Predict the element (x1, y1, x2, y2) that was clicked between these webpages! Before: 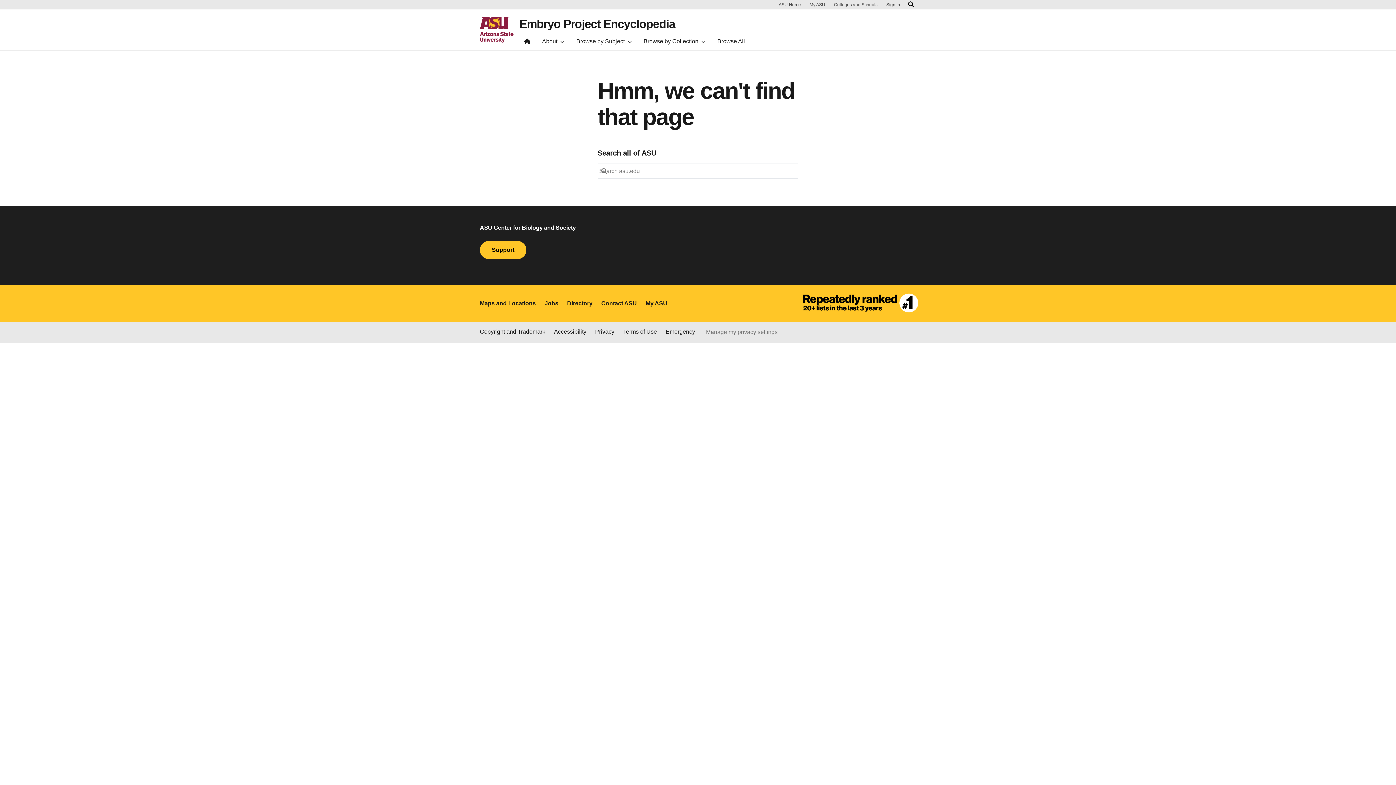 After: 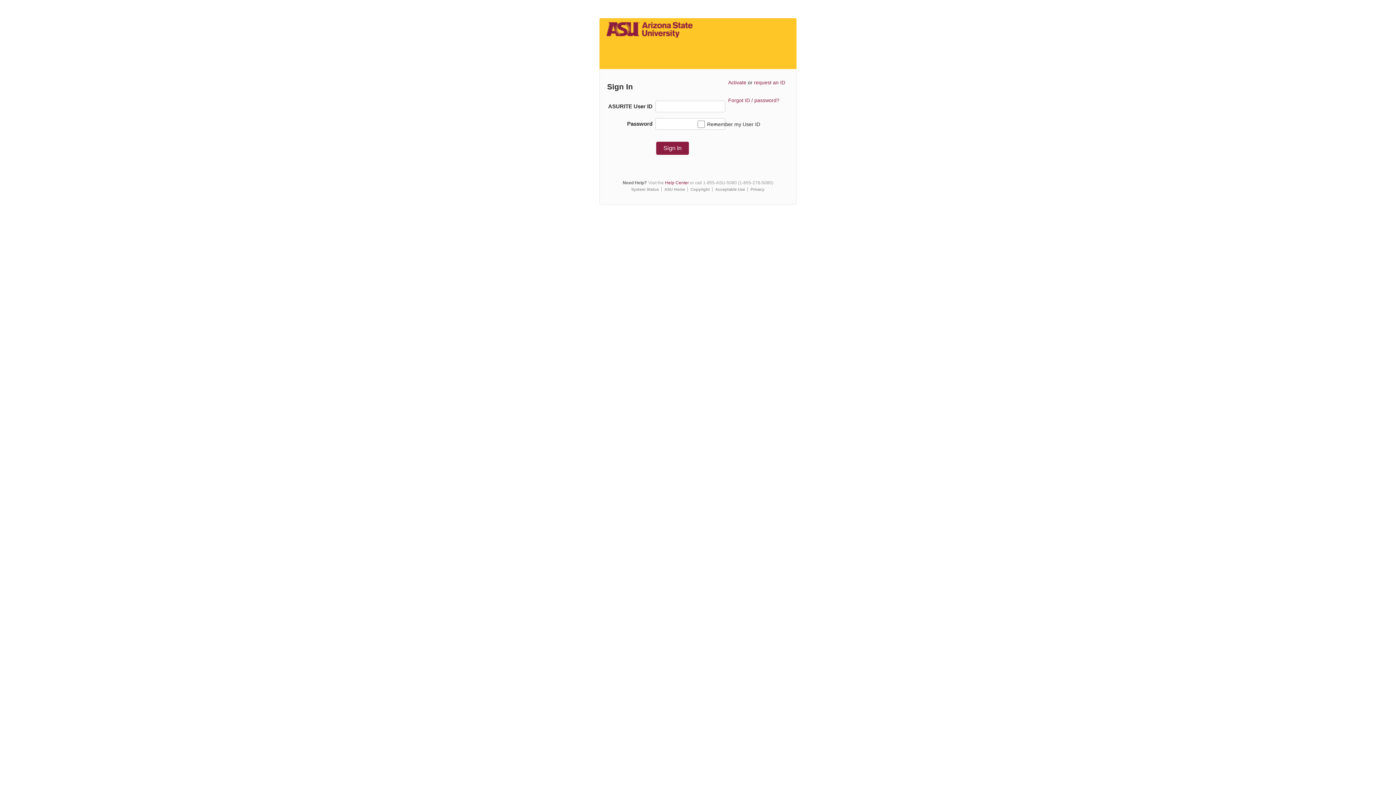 Action: bbox: (806, 1, 828, 8) label: My ASU